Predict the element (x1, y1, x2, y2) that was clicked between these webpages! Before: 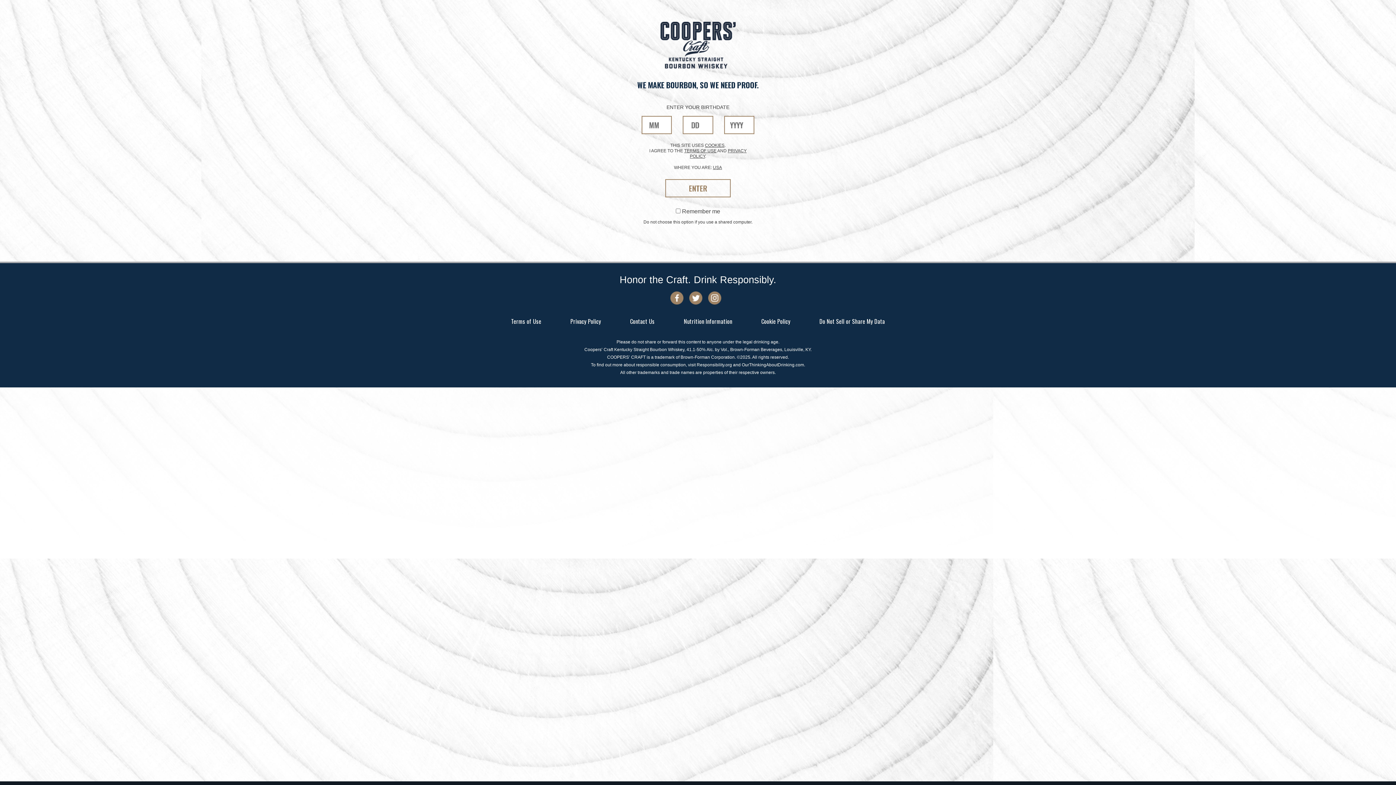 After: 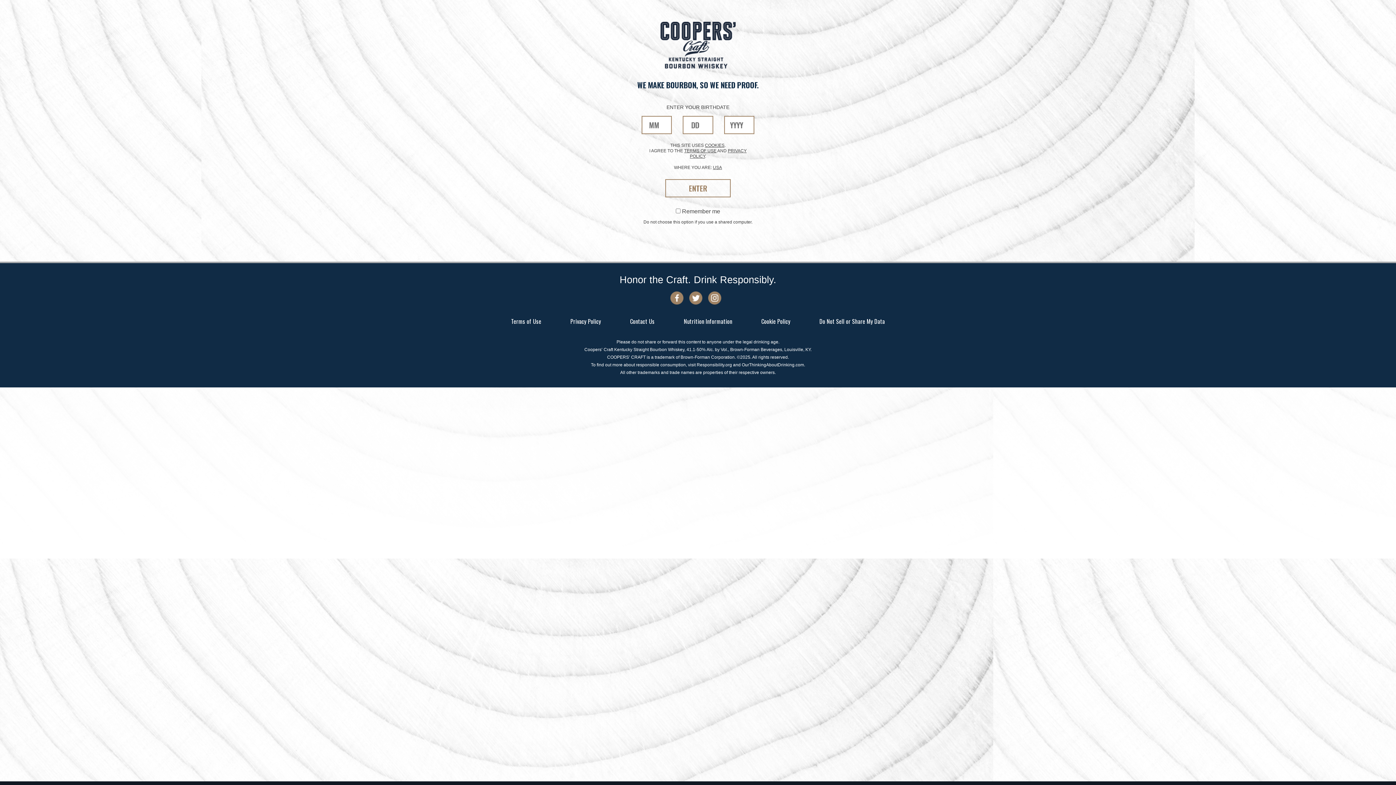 Action: bbox: (705, 142, 724, 148) label: COOKIES